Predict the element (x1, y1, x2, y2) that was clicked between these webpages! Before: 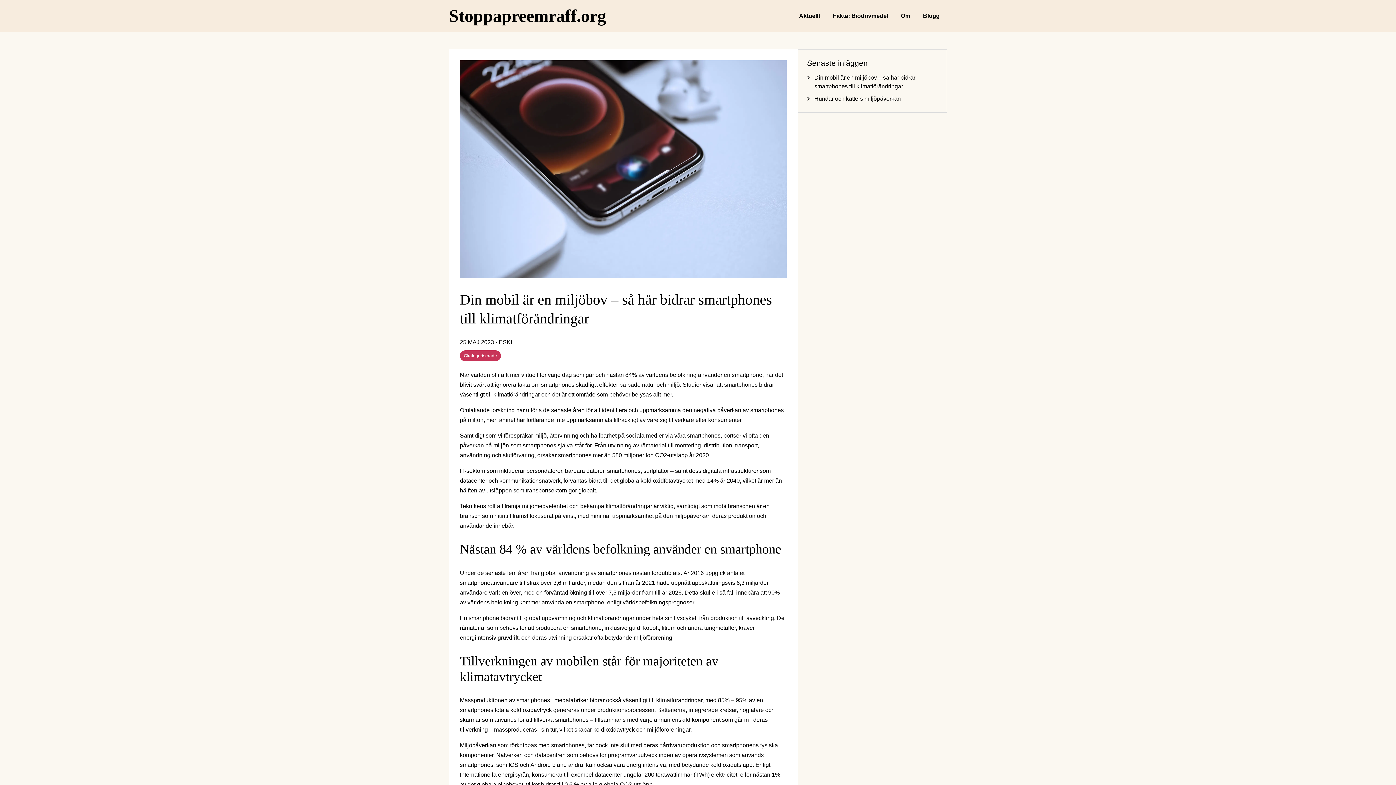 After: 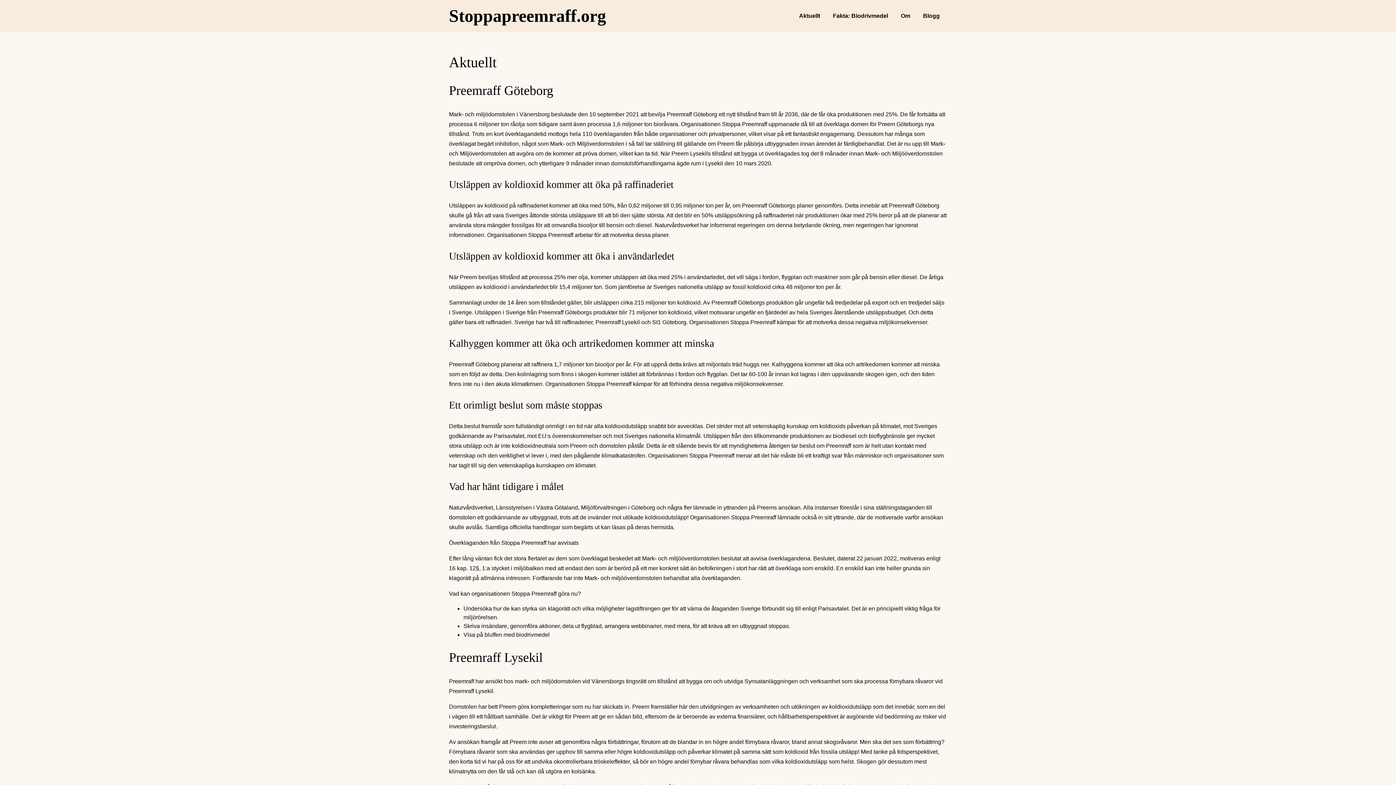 Action: bbox: (793, 11, 827, 20) label: Aktuellt